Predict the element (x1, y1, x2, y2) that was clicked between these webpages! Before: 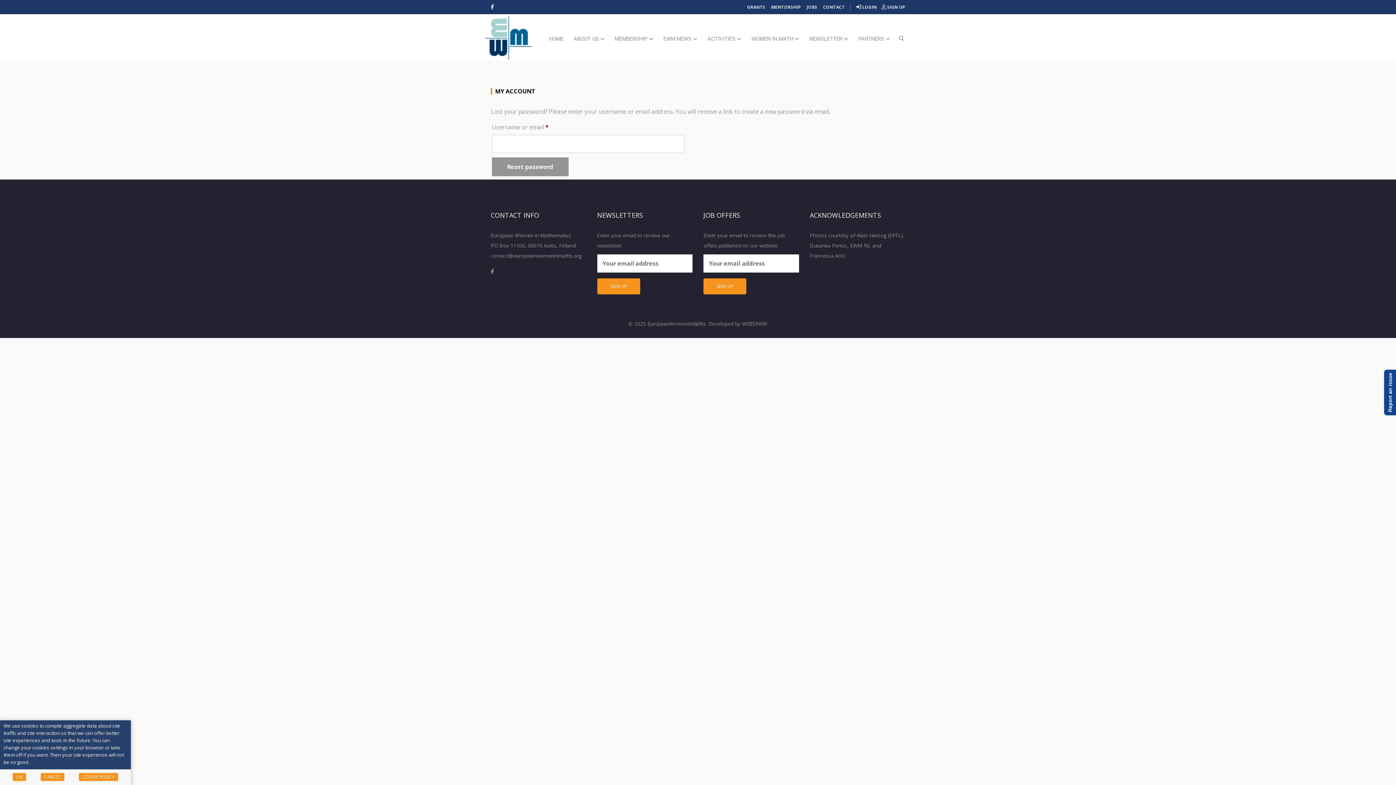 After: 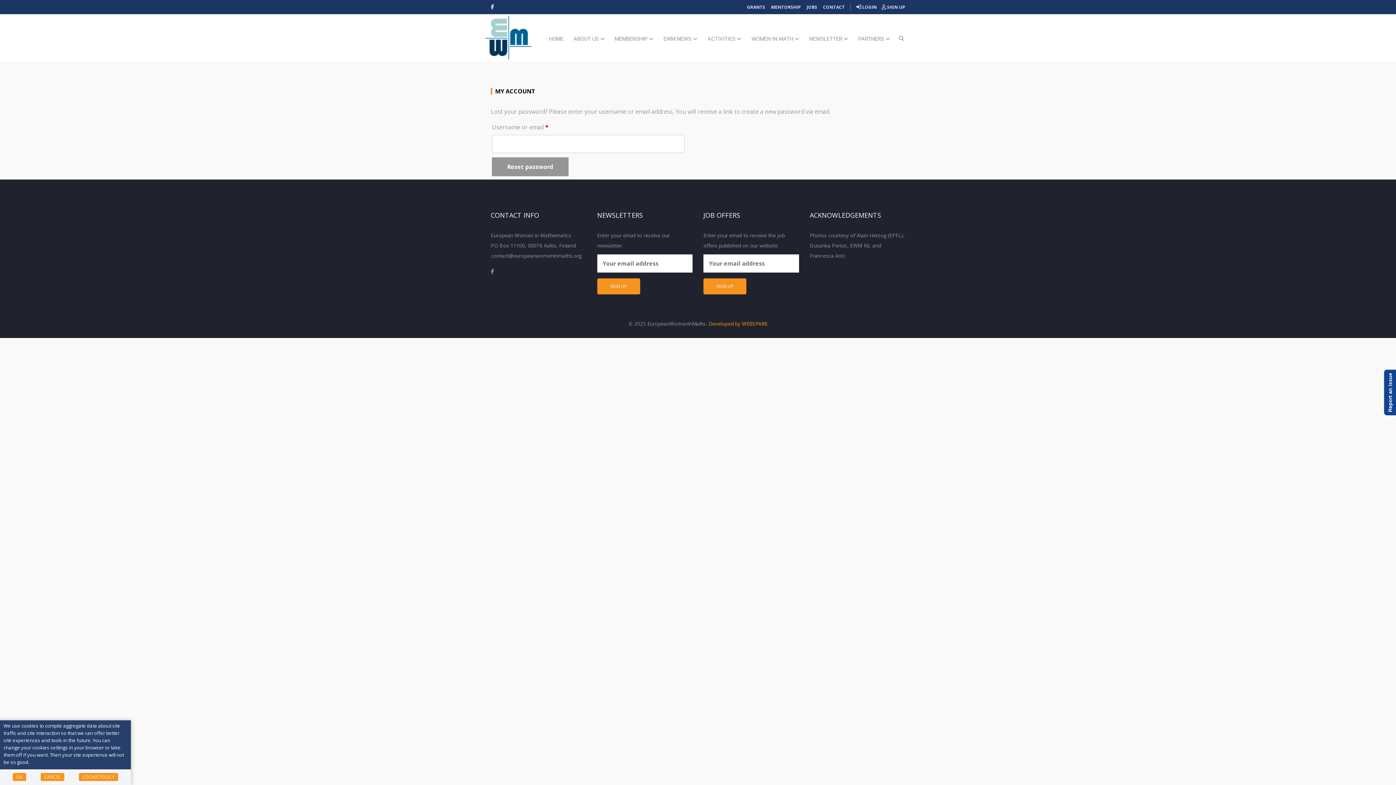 Action: bbox: (708, 320, 767, 327) label: Developed by WEBSPARK